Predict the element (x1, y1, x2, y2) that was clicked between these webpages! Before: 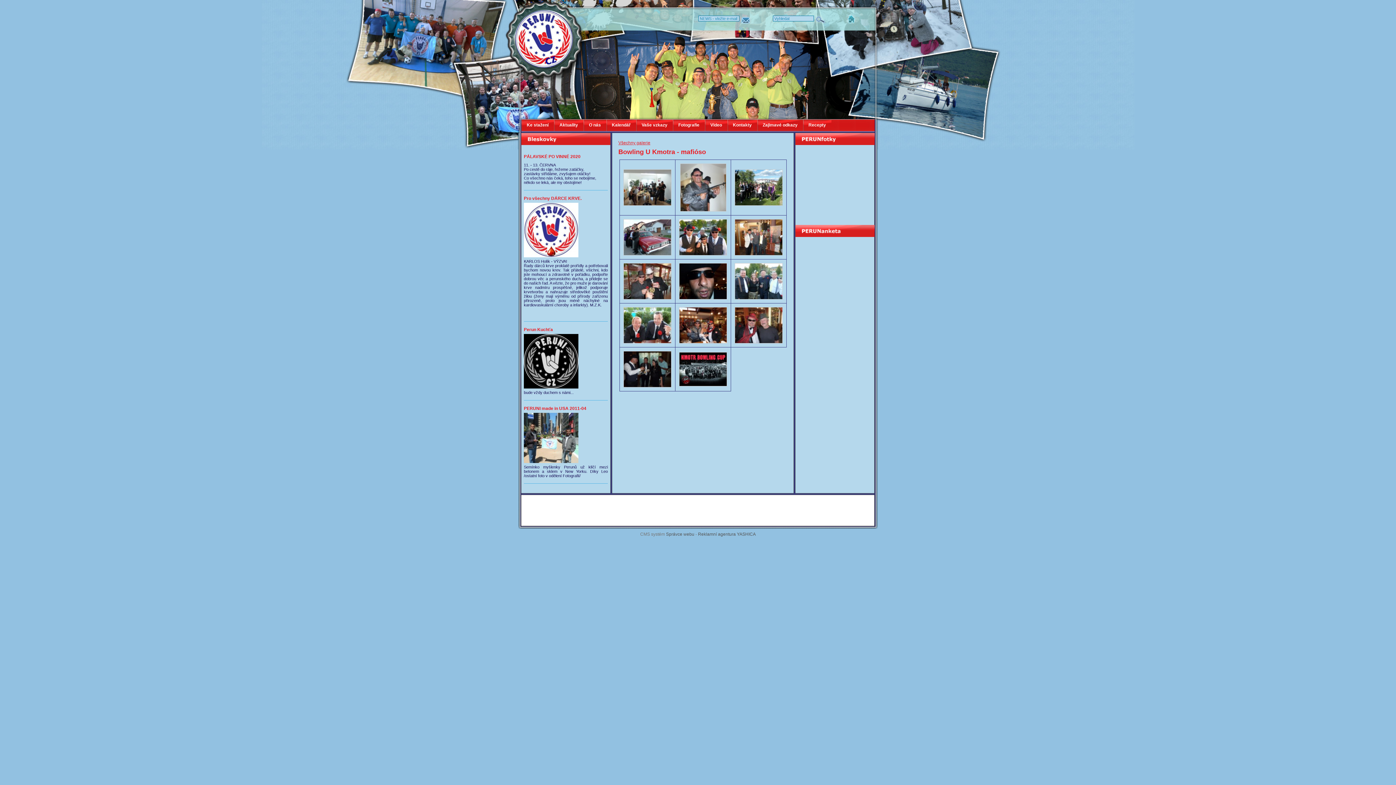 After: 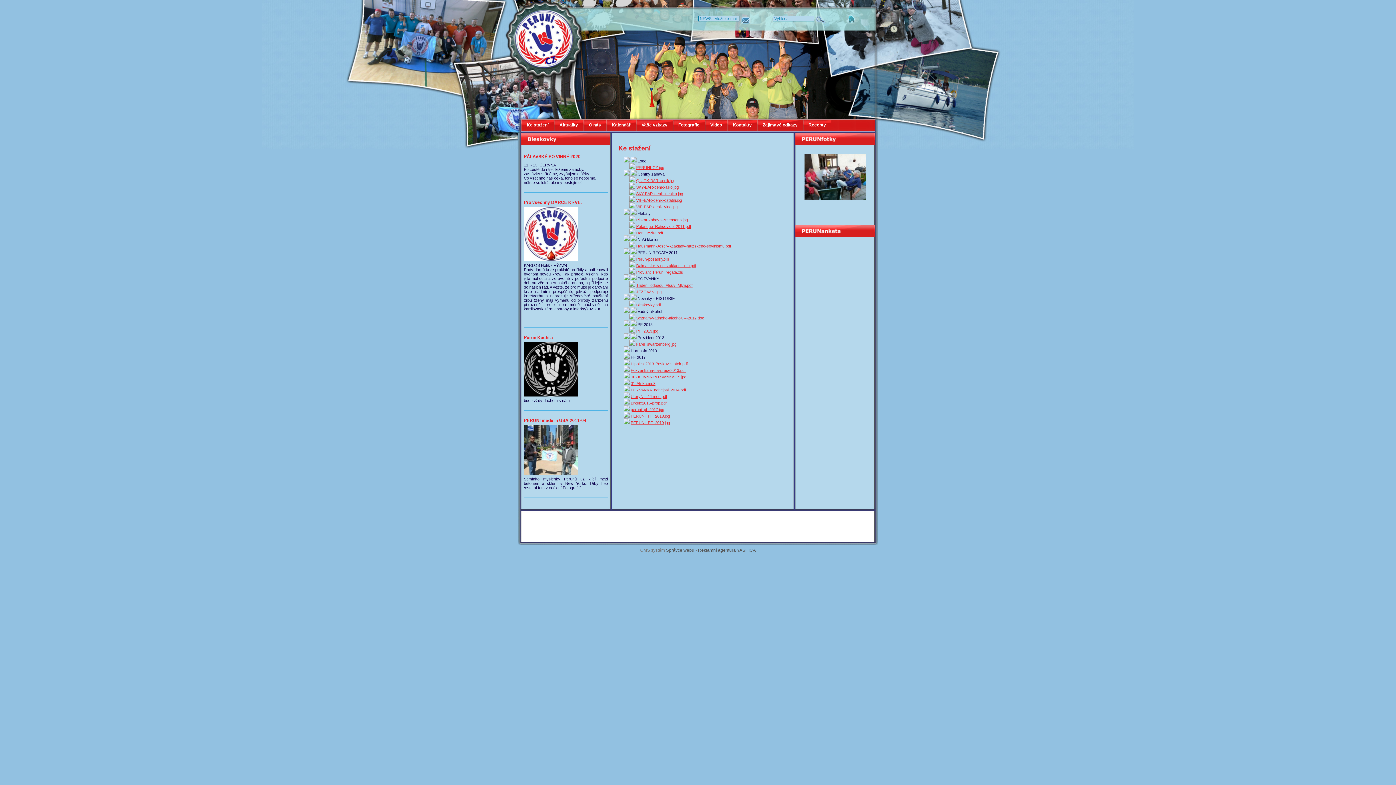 Action: bbox: (521, 119, 554, 131) label: Ke stažení